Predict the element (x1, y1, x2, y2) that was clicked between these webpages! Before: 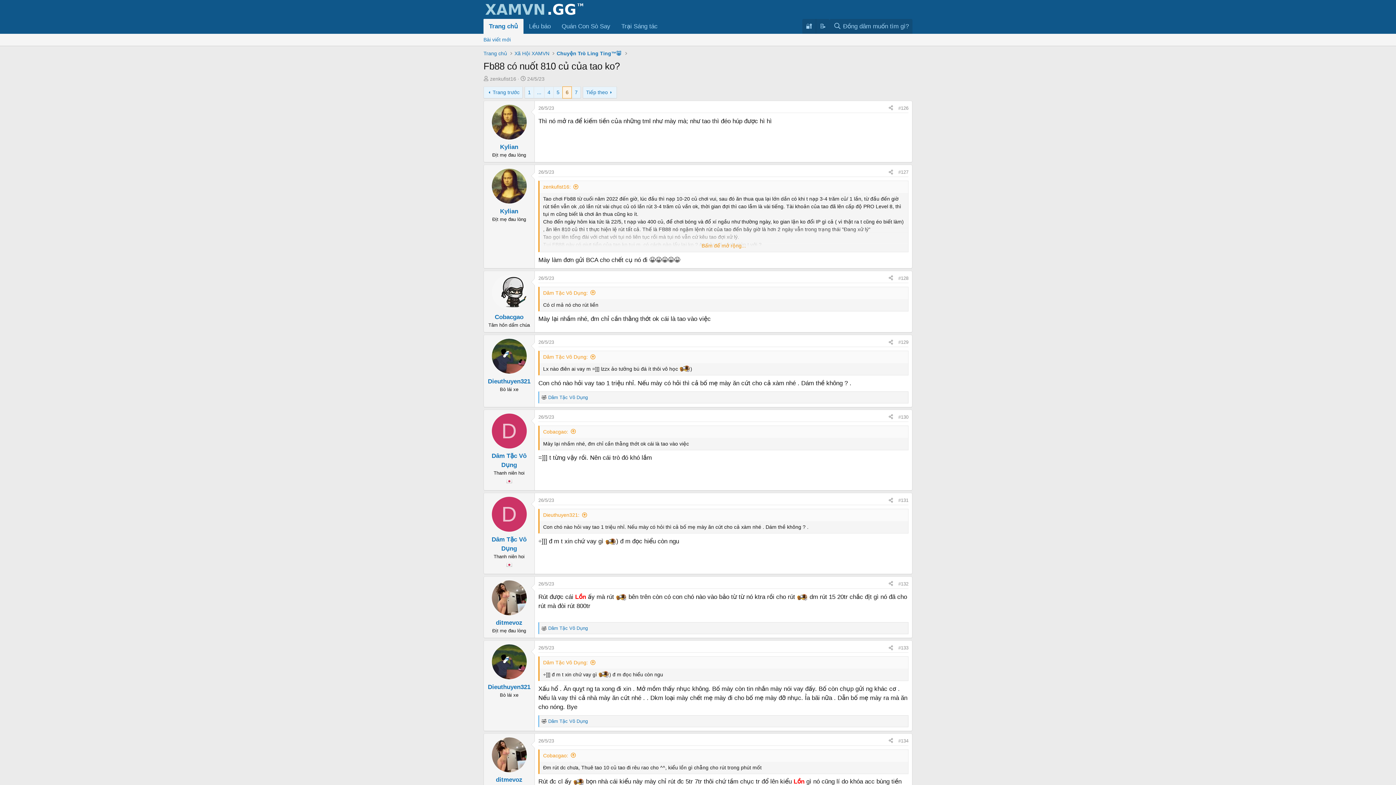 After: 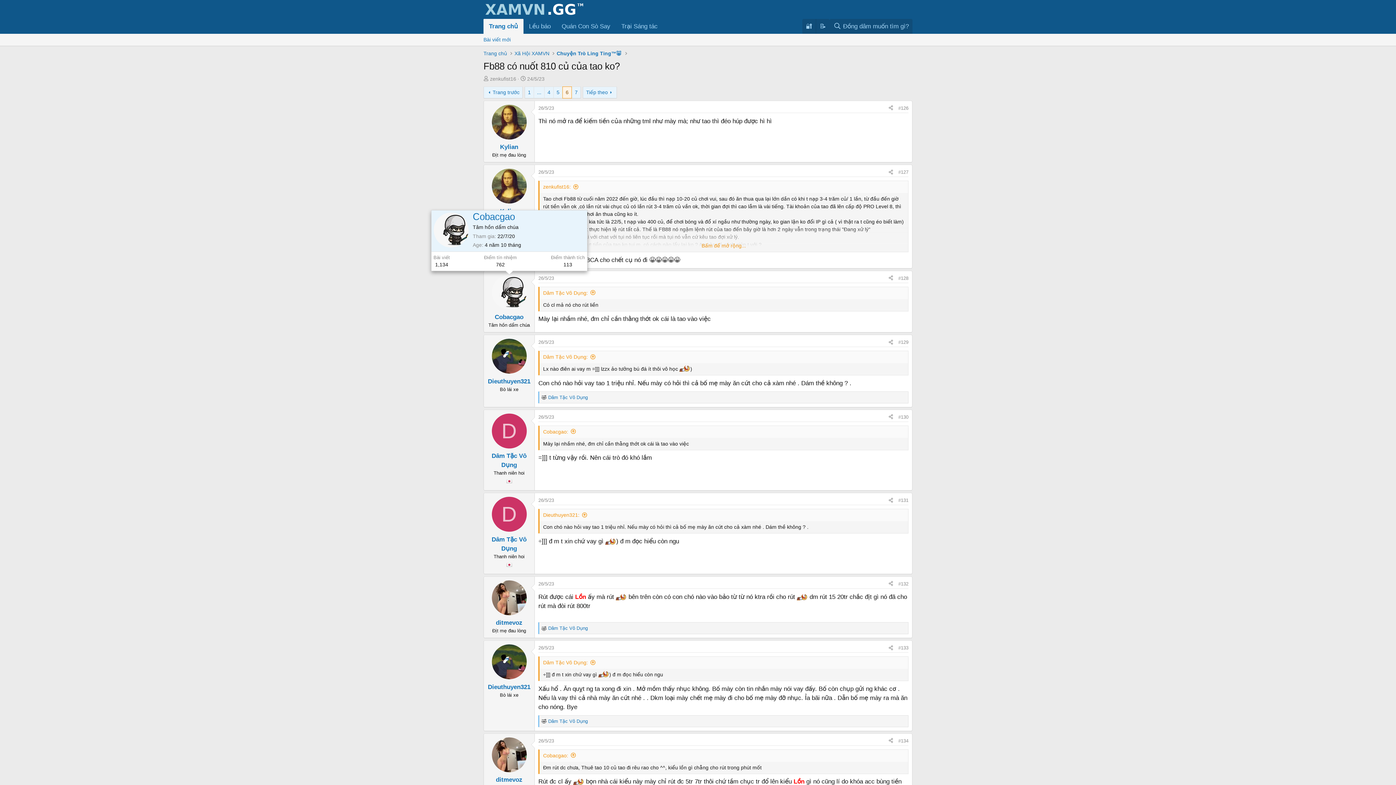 Action: bbox: (491, 274, 526, 309)